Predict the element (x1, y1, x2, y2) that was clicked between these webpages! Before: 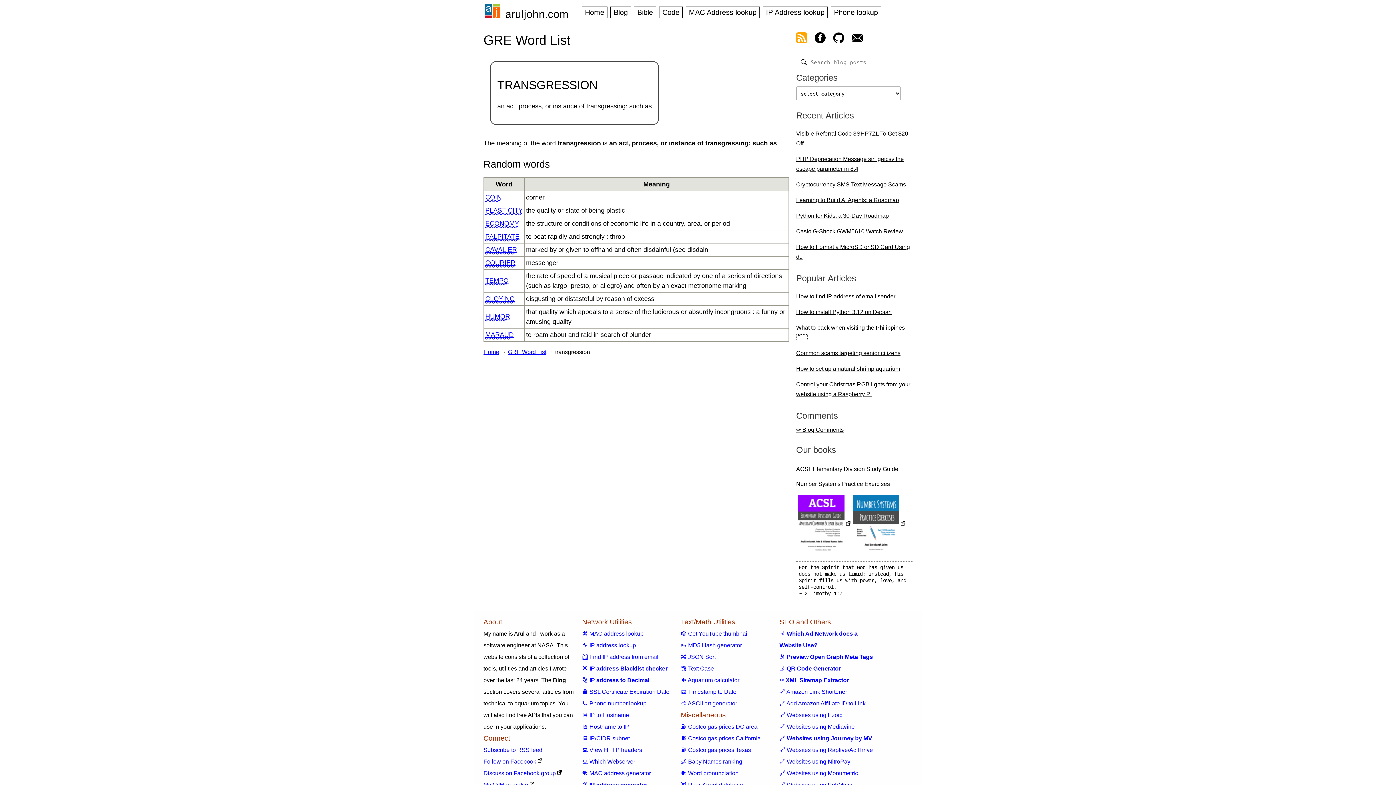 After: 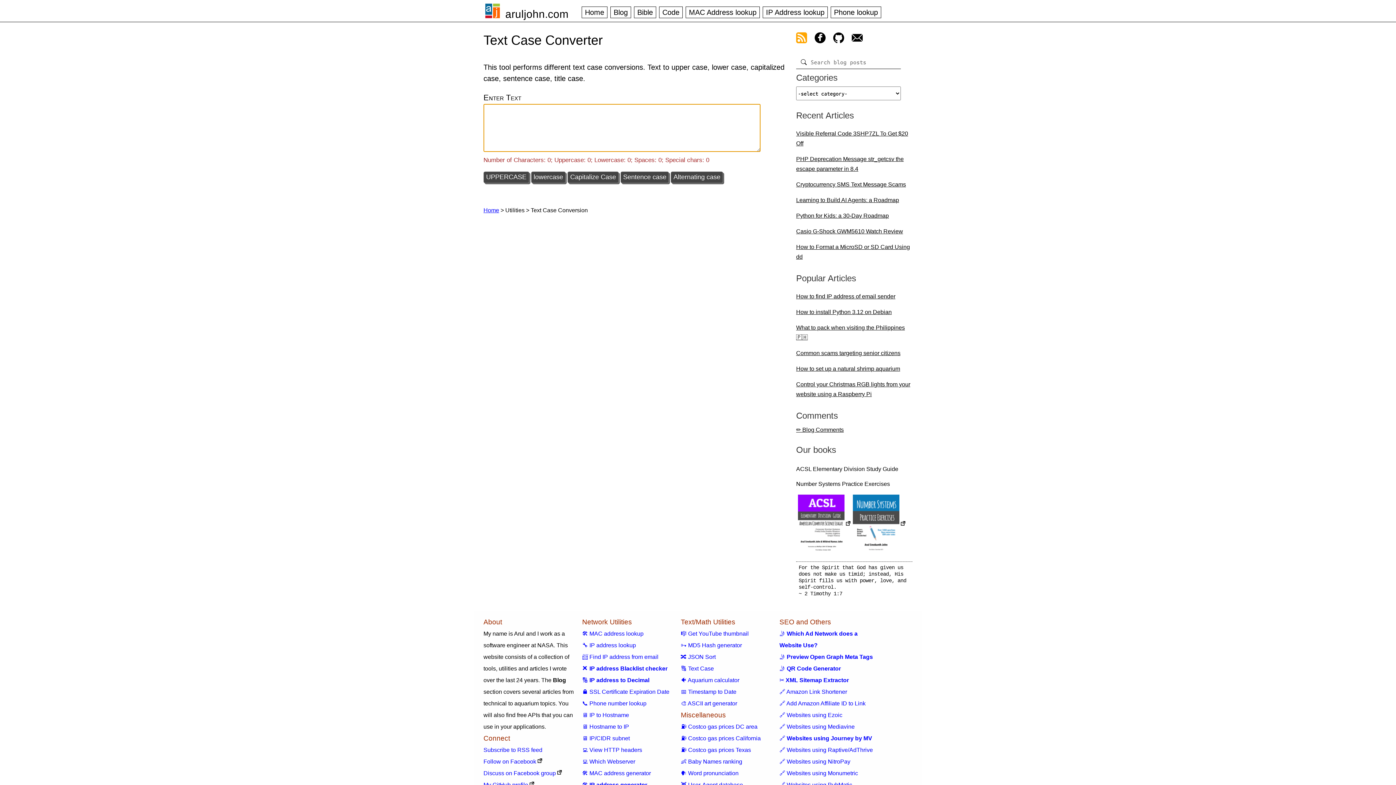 Action: bbox: (681, 665, 714, 672) label: 🔠 Text Case